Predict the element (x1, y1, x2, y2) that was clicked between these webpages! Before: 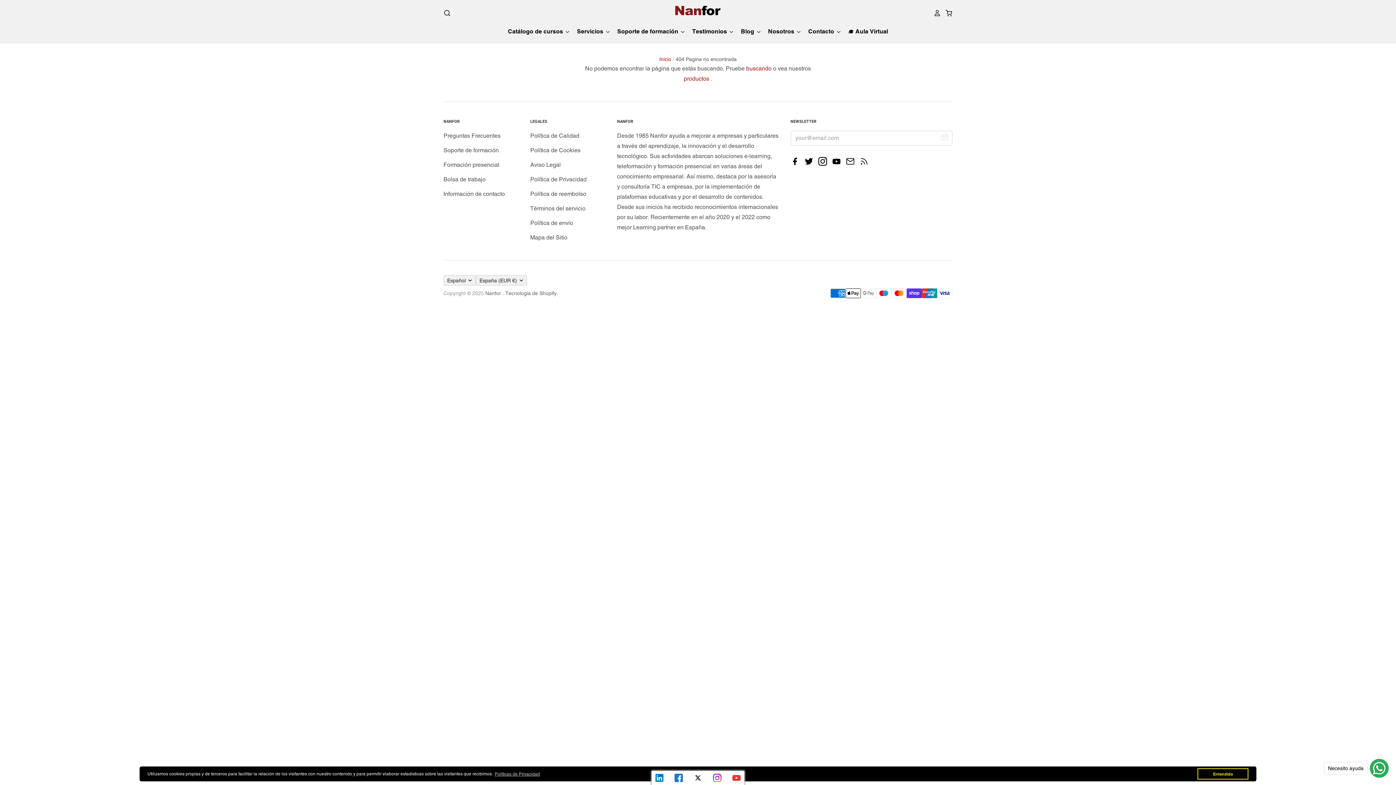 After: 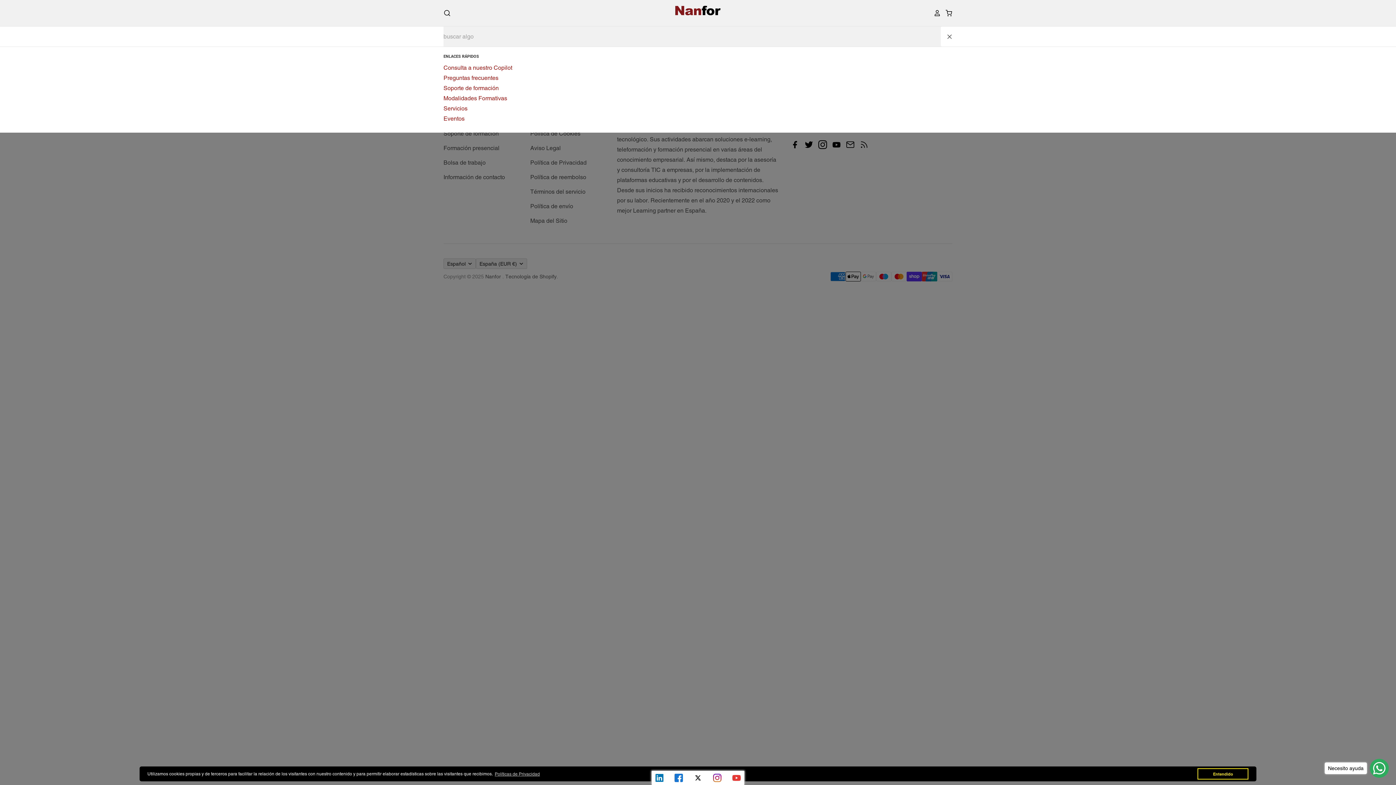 Action: bbox: (443, 9, 450, 16)